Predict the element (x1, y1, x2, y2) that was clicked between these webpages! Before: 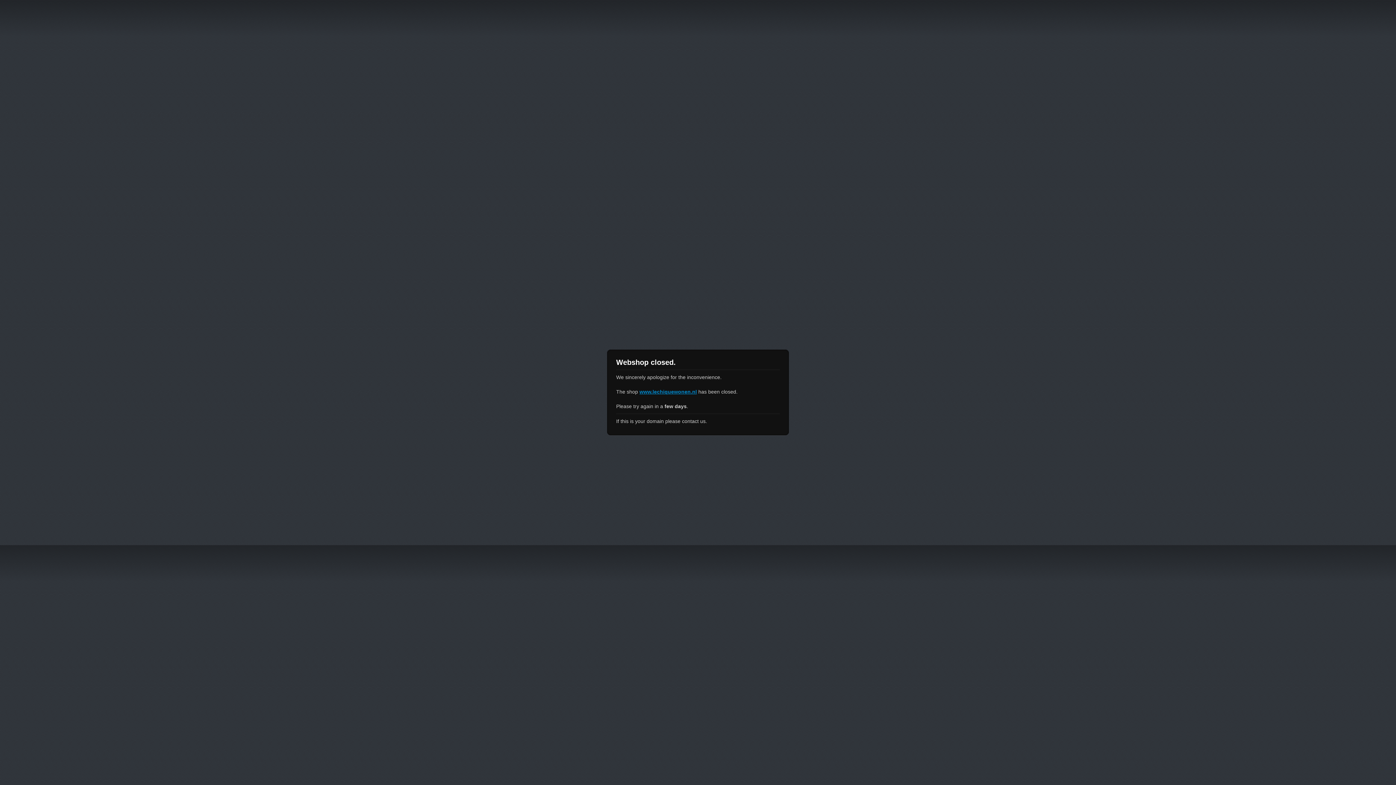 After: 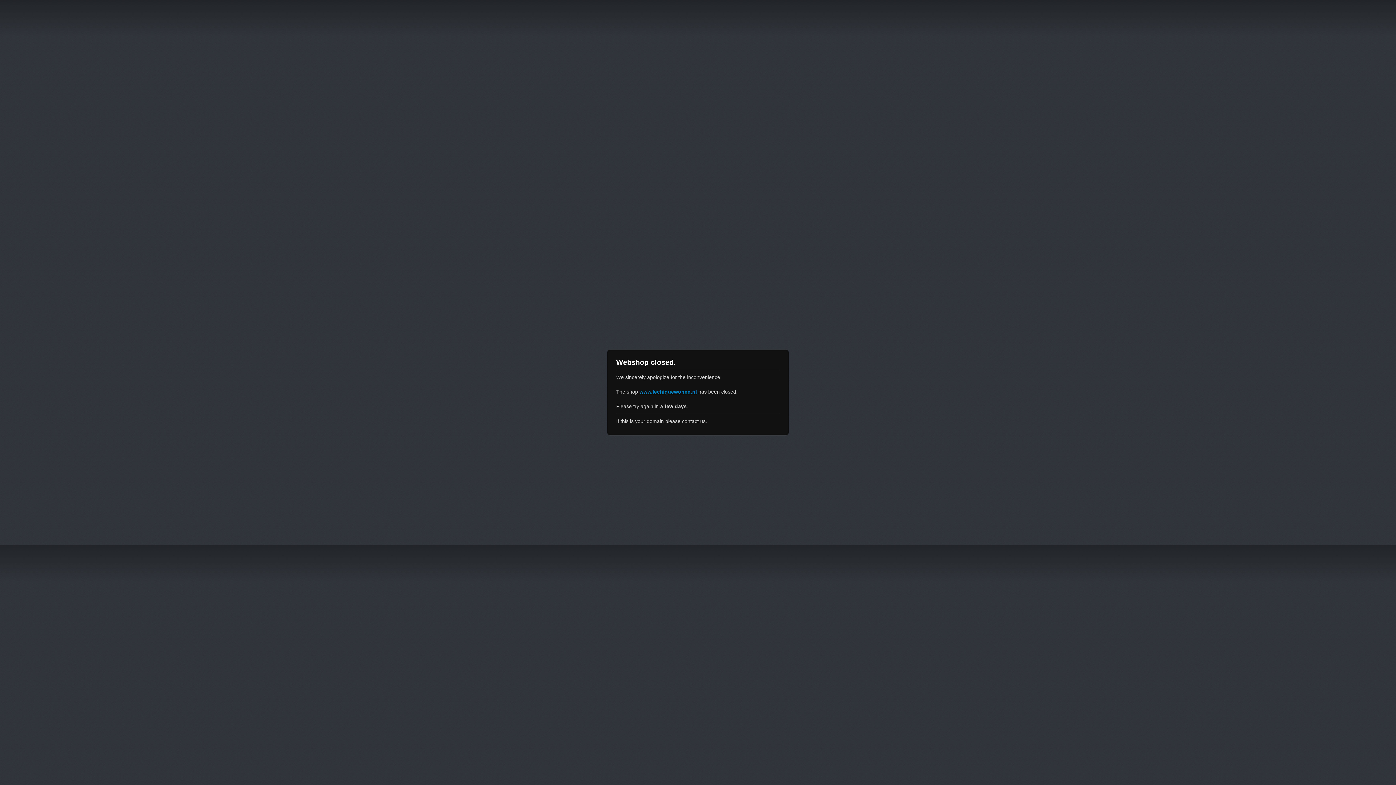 Action: bbox: (639, 389, 697, 394) label: www.lechiquewonen.nl